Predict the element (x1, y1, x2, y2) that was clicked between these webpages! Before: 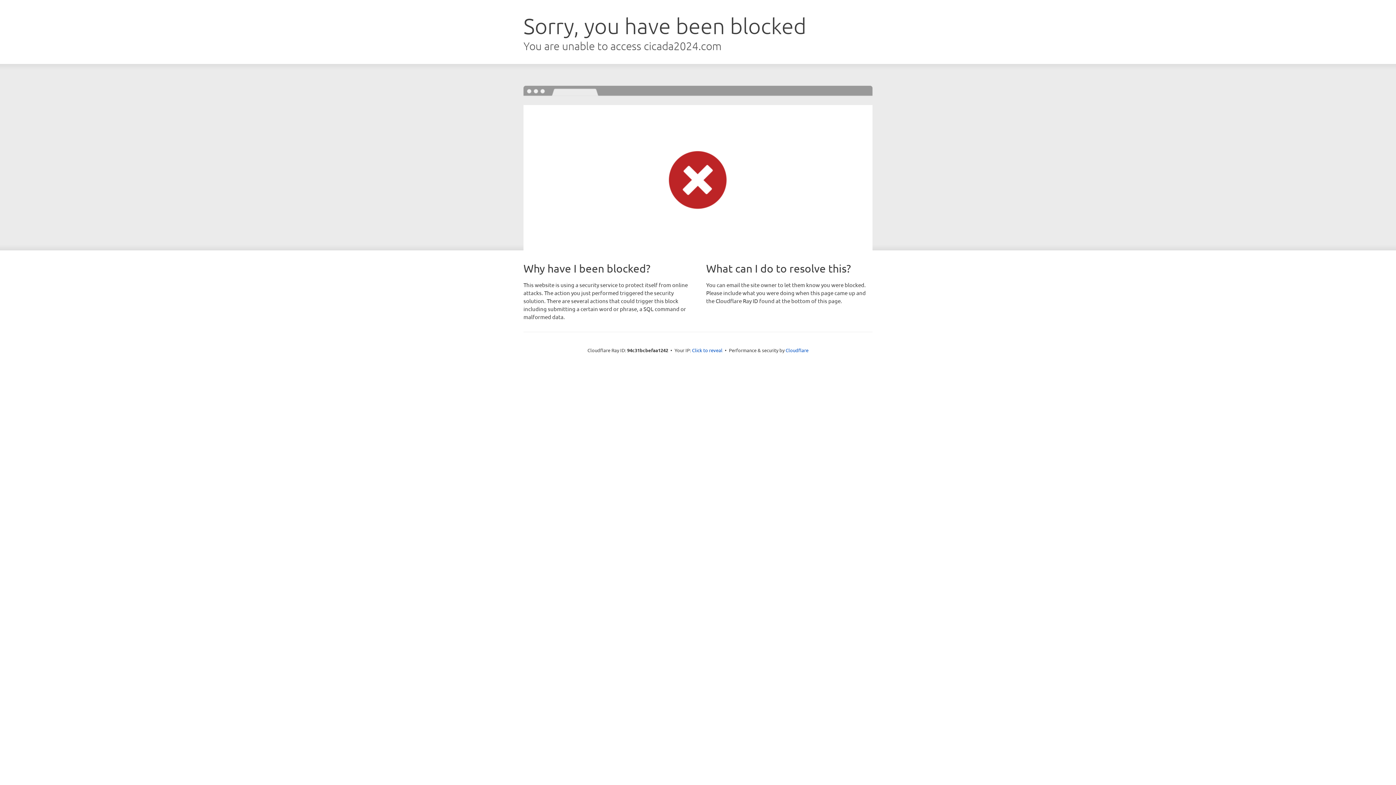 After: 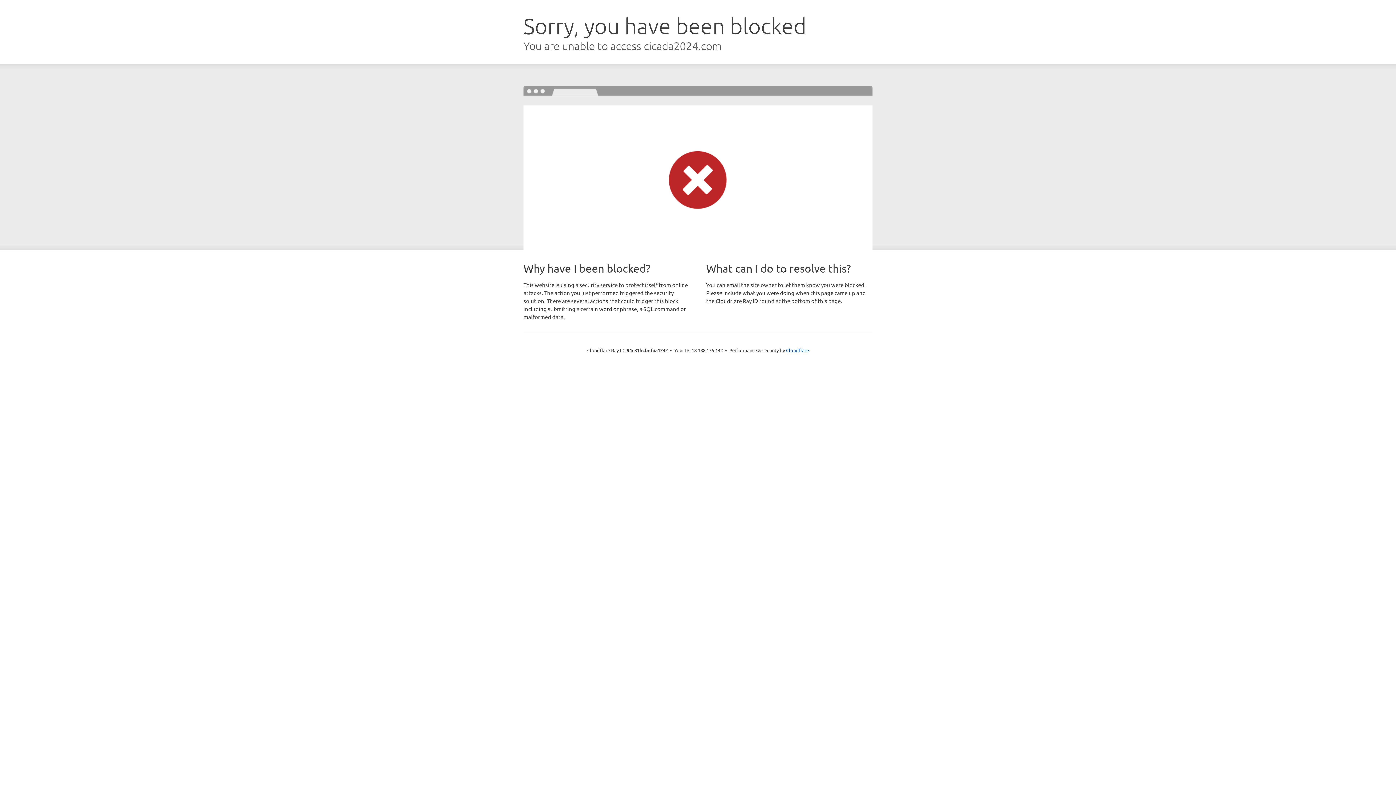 Action: bbox: (692, 346, 722, 353) label: Click to reveal